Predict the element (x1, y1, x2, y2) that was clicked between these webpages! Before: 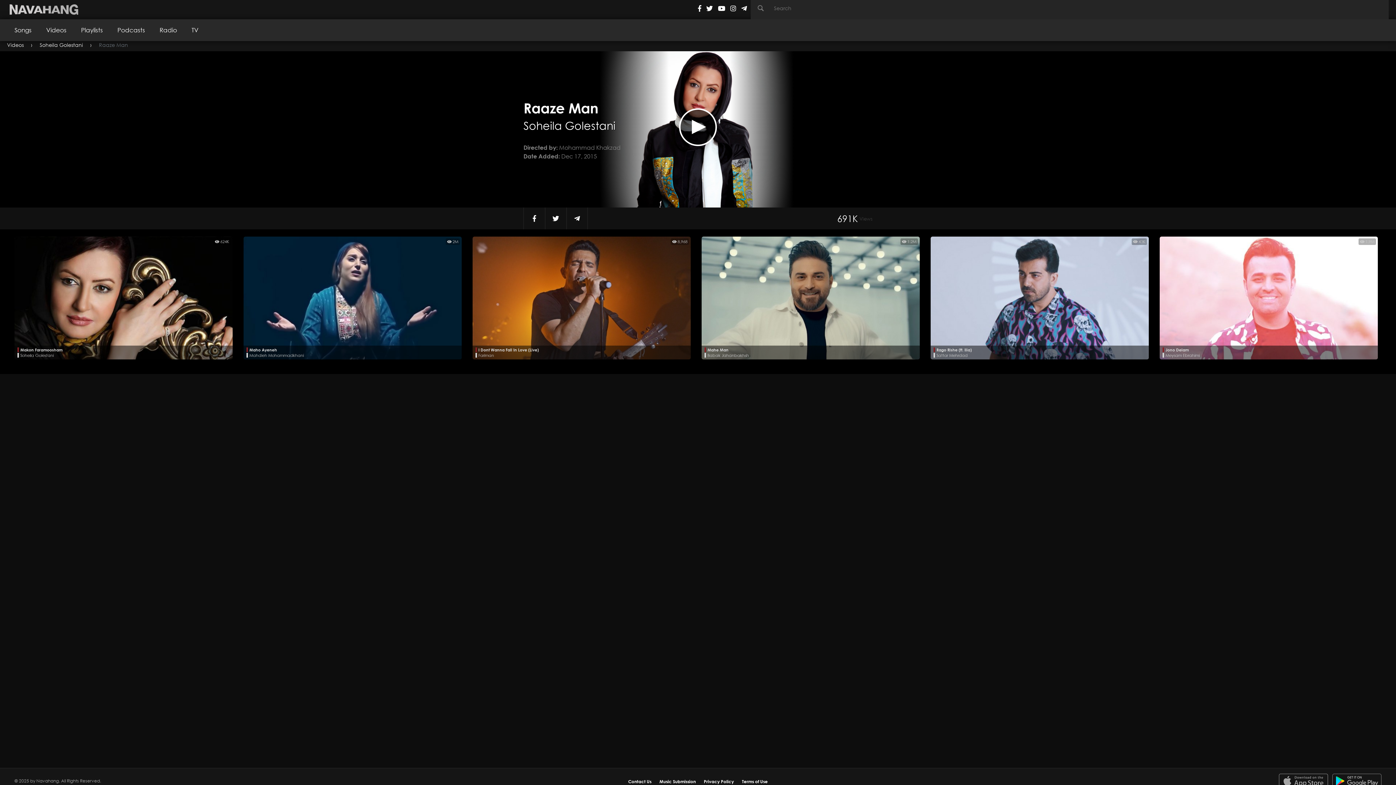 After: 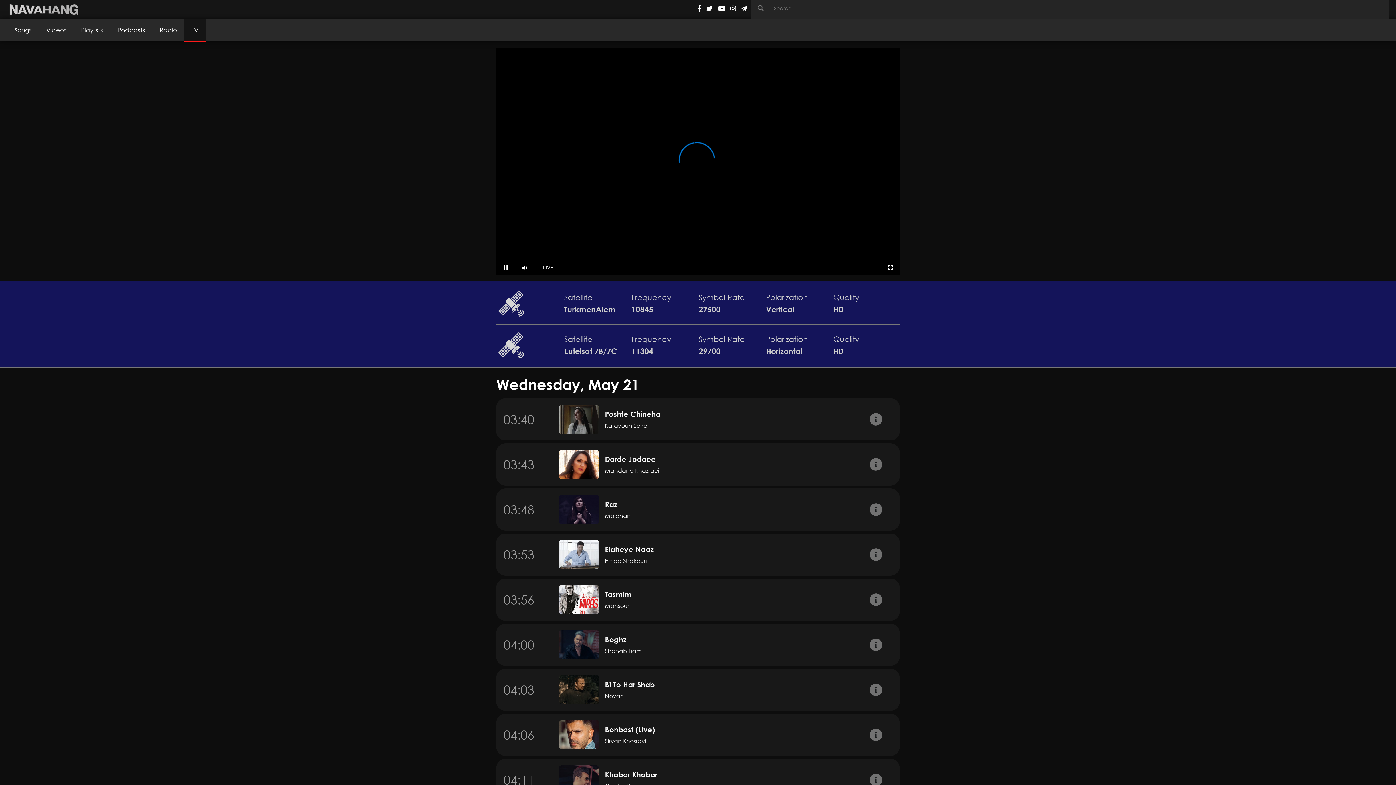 Action: bbox: (191, 26, 198, 33) label: TV